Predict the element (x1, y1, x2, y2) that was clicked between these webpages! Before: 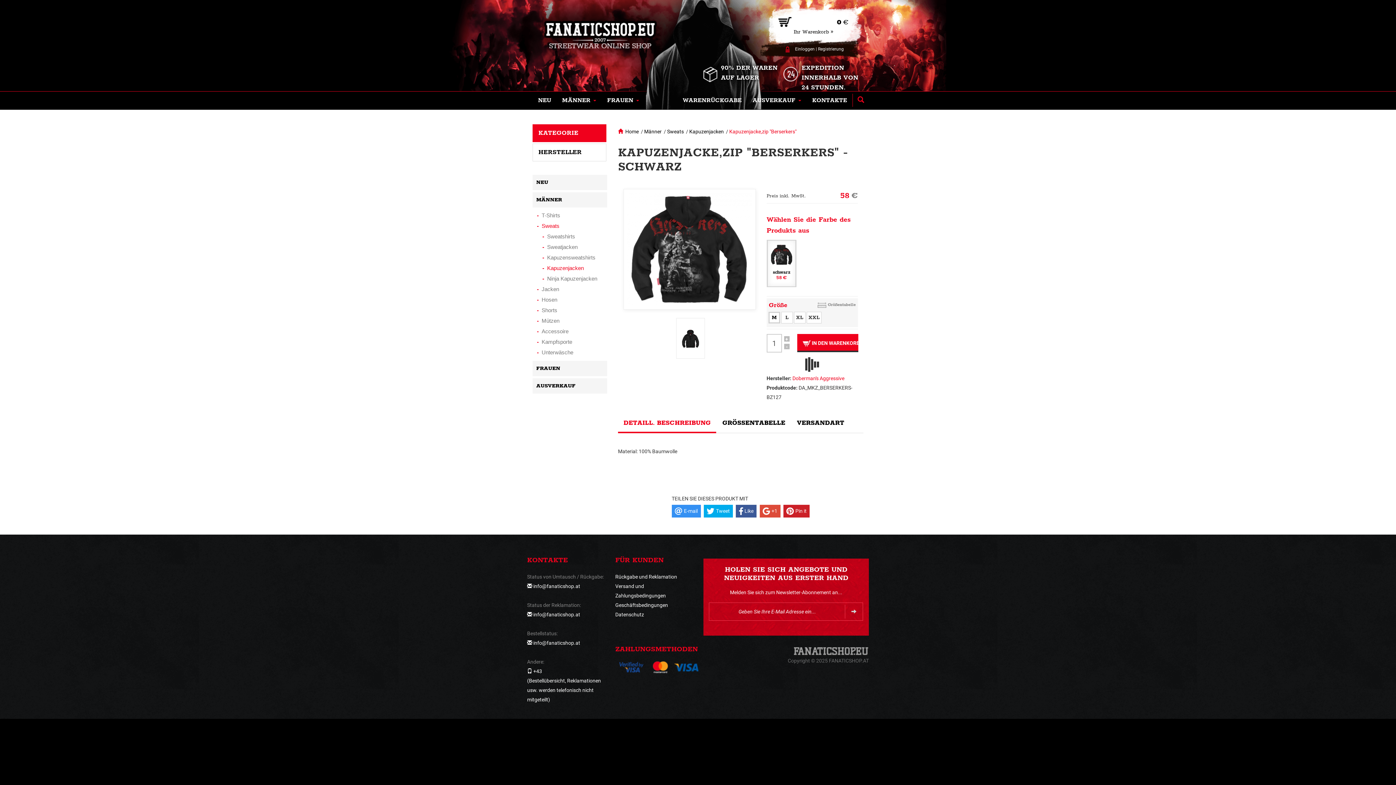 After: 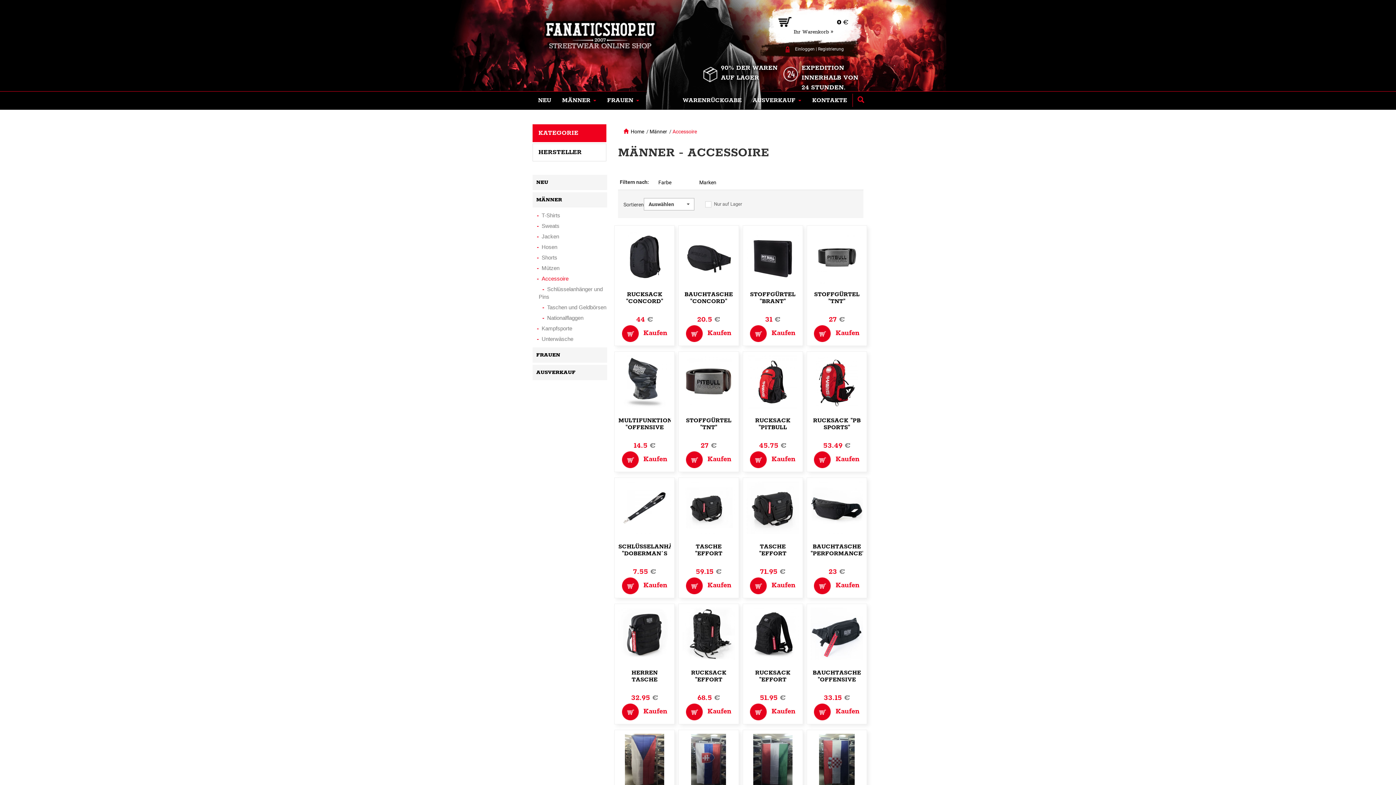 Action: label: Accessoire bbox: (541, 328, 568, 334)